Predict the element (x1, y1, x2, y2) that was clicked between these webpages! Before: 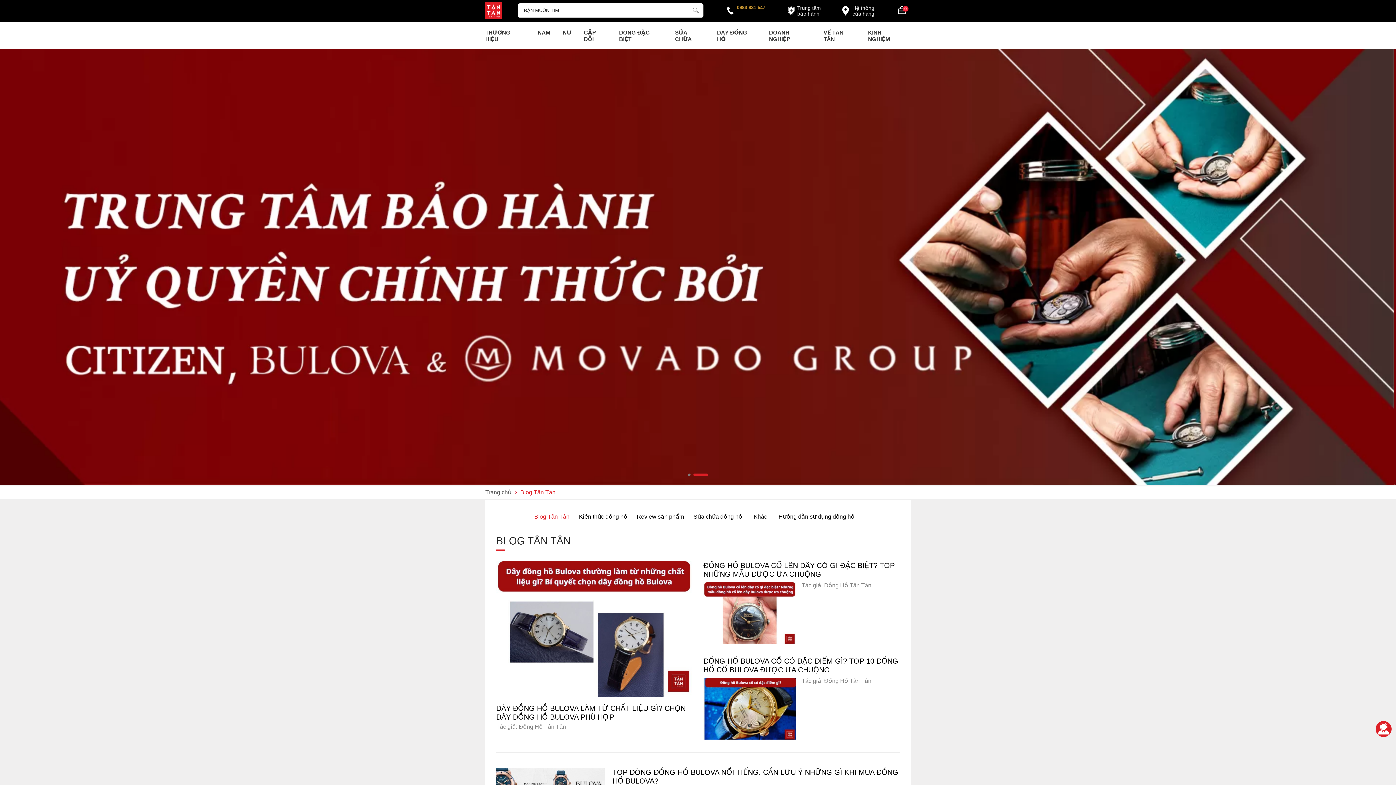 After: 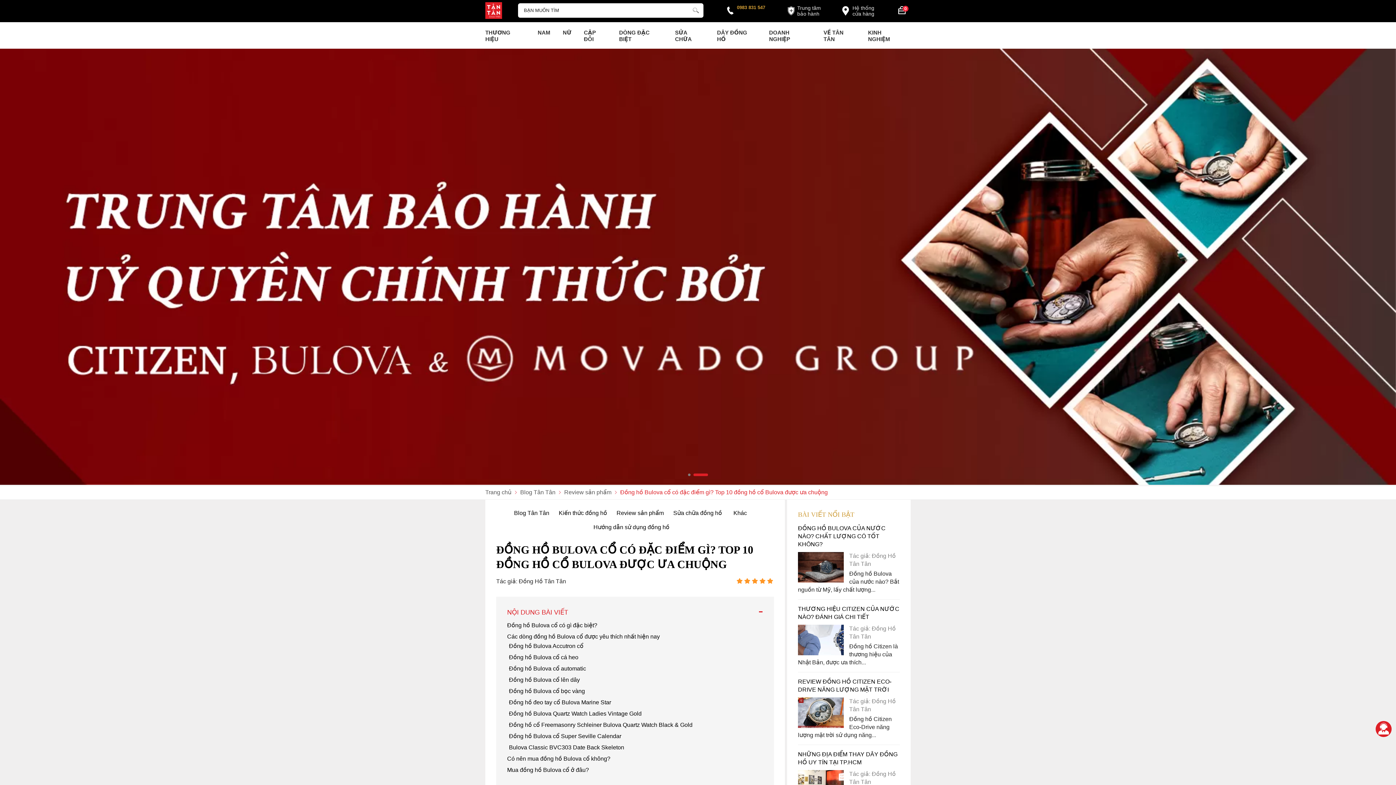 Action: bbox: (703, 657, 898, 674) label: ĐỒNG HỒ BULOVA CỔ CÓ ĐẶC ĐIỂM GÌ? TOP 10 ĐỒNG HỒ CỔ BULOVA ĐƯỢC ƯA CHUỘNG